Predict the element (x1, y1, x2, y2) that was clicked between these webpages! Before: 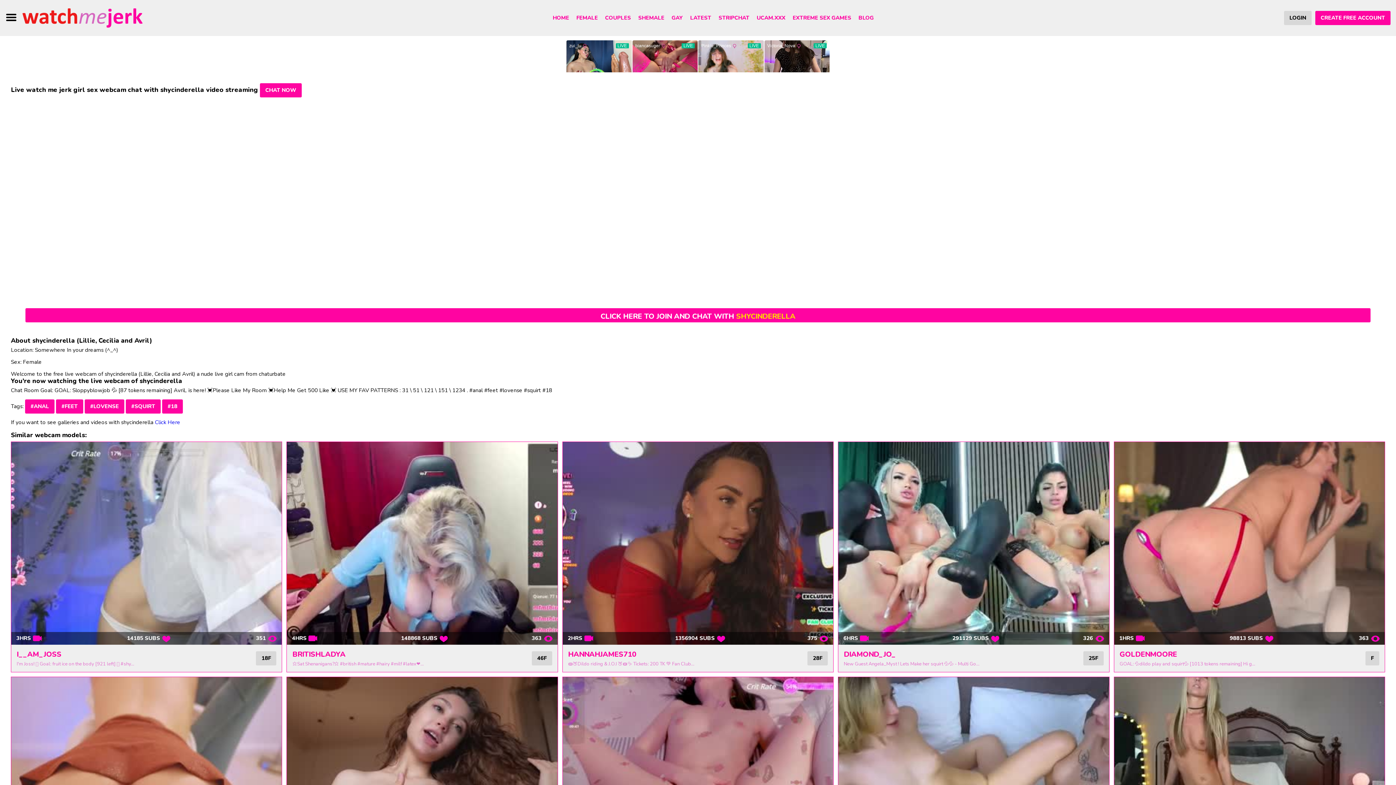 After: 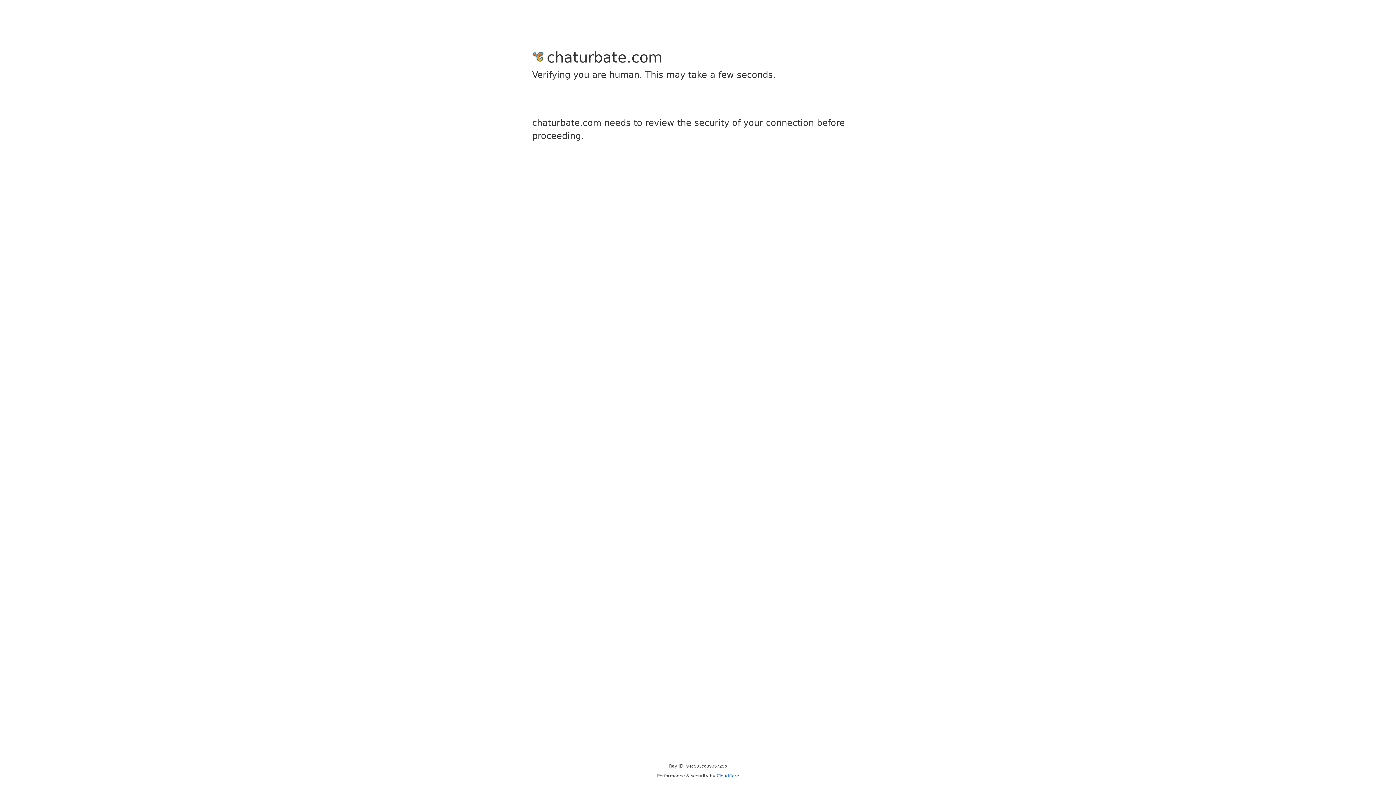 Action: bbox: (25, 308, 1370, 322) label: CLICK HERE TO JOIN AND CHAT WITH SHYCINDERELLA